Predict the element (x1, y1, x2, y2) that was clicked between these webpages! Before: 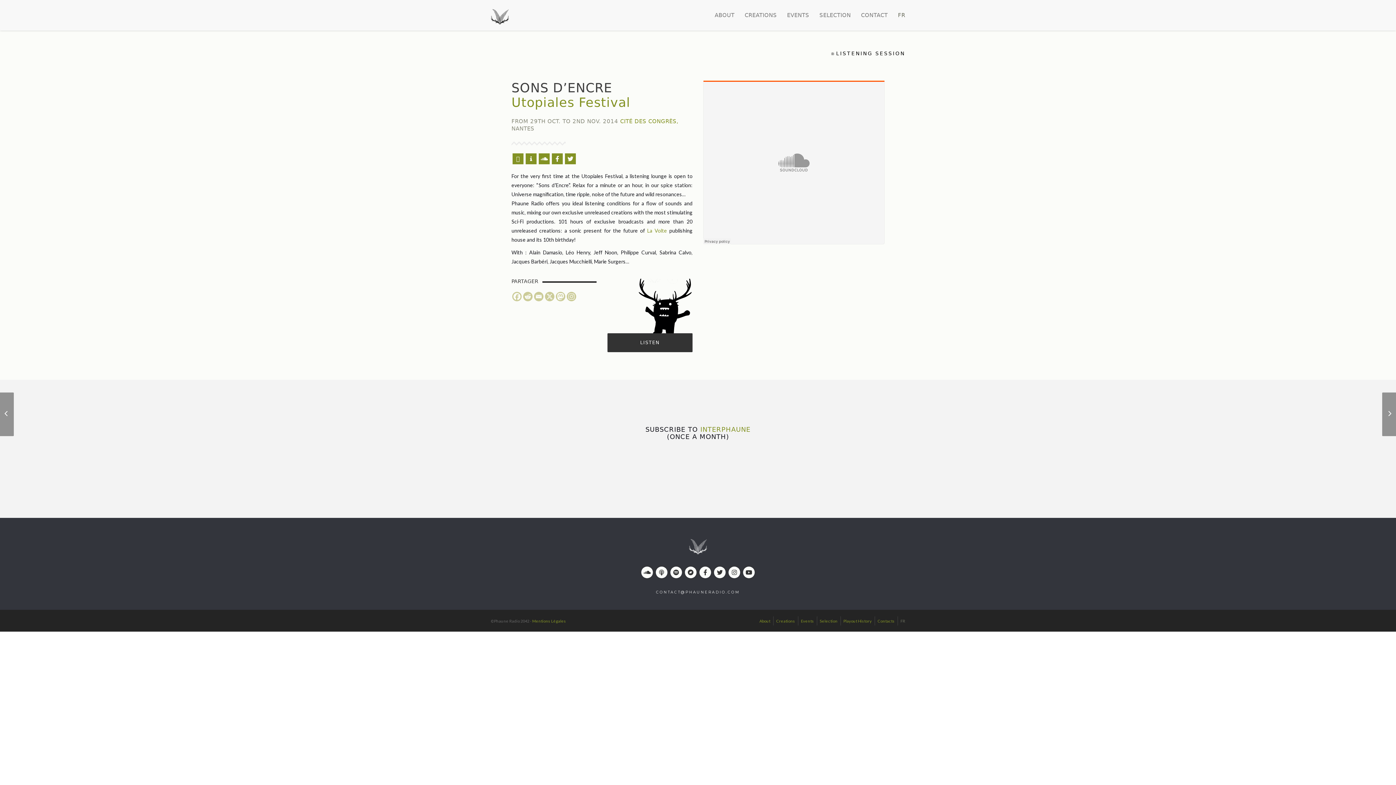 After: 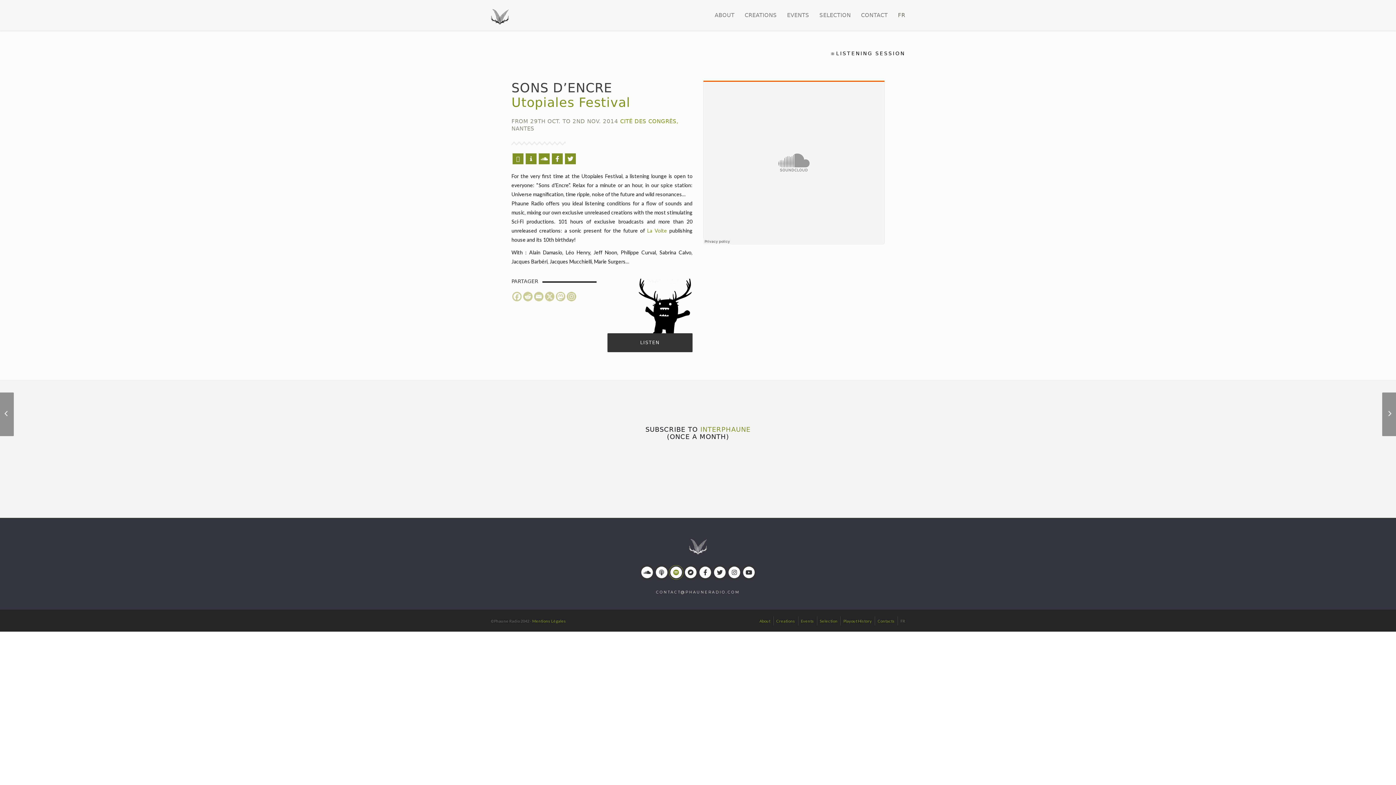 Action: bbox: (669, 574, 683, 581)